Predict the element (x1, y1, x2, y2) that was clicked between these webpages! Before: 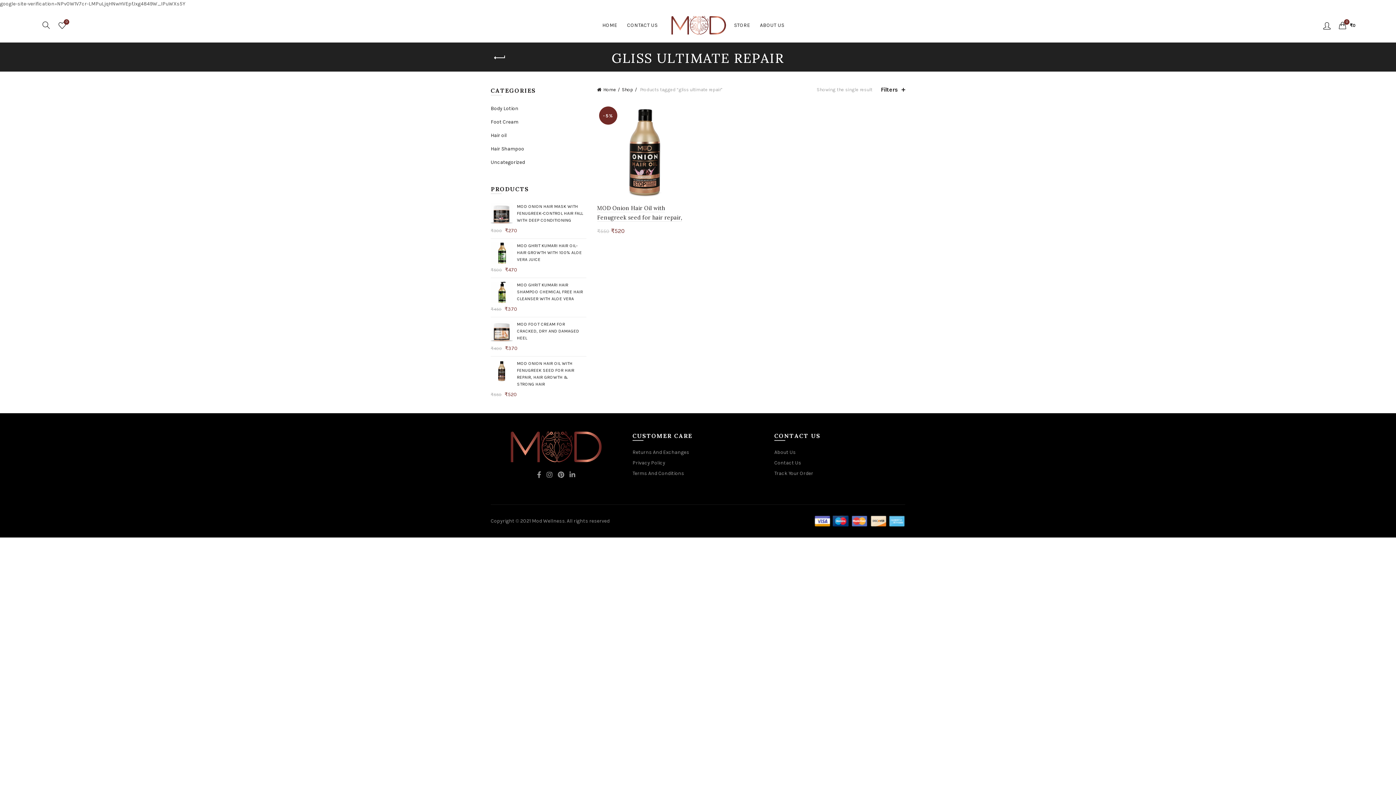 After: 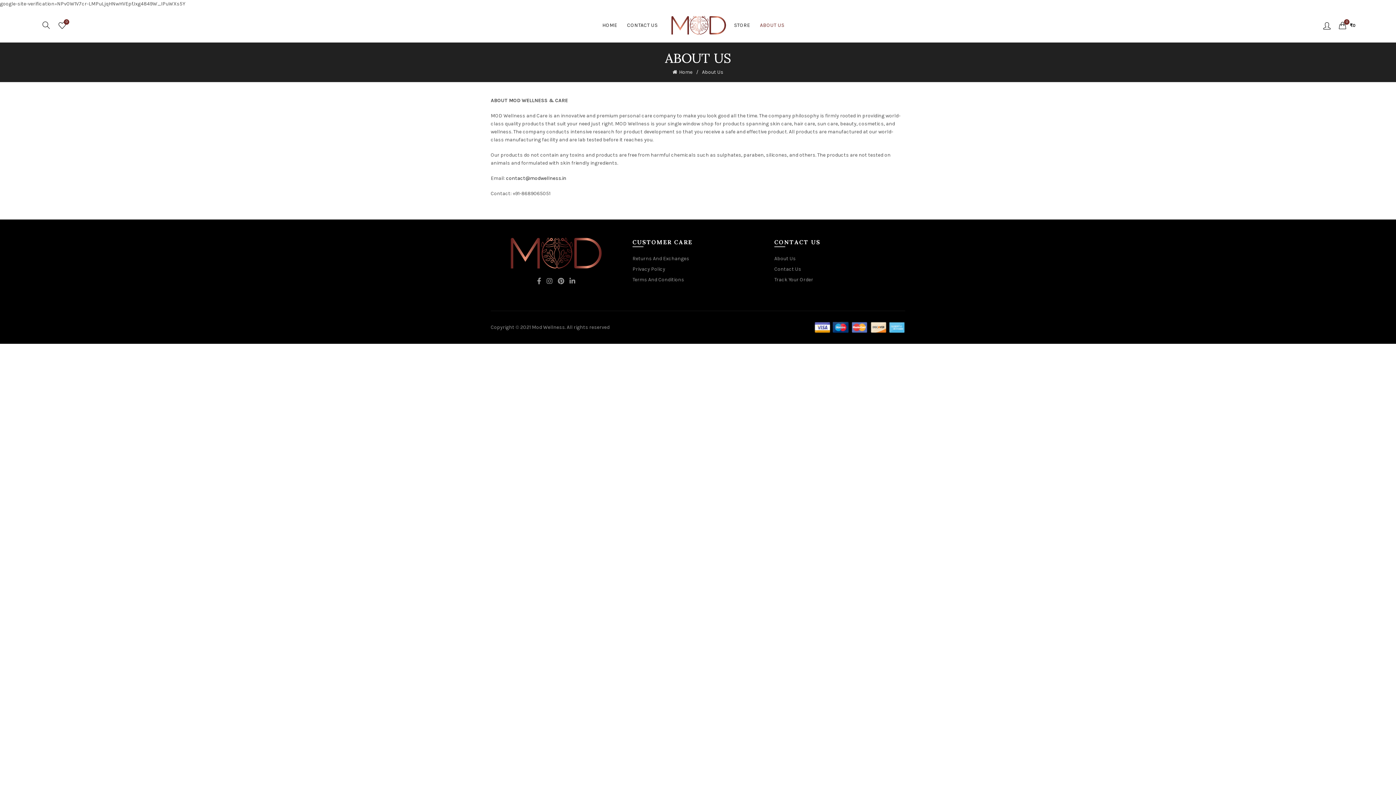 Action: bbox: (755, 18, 789, 32) label: ABOUT US